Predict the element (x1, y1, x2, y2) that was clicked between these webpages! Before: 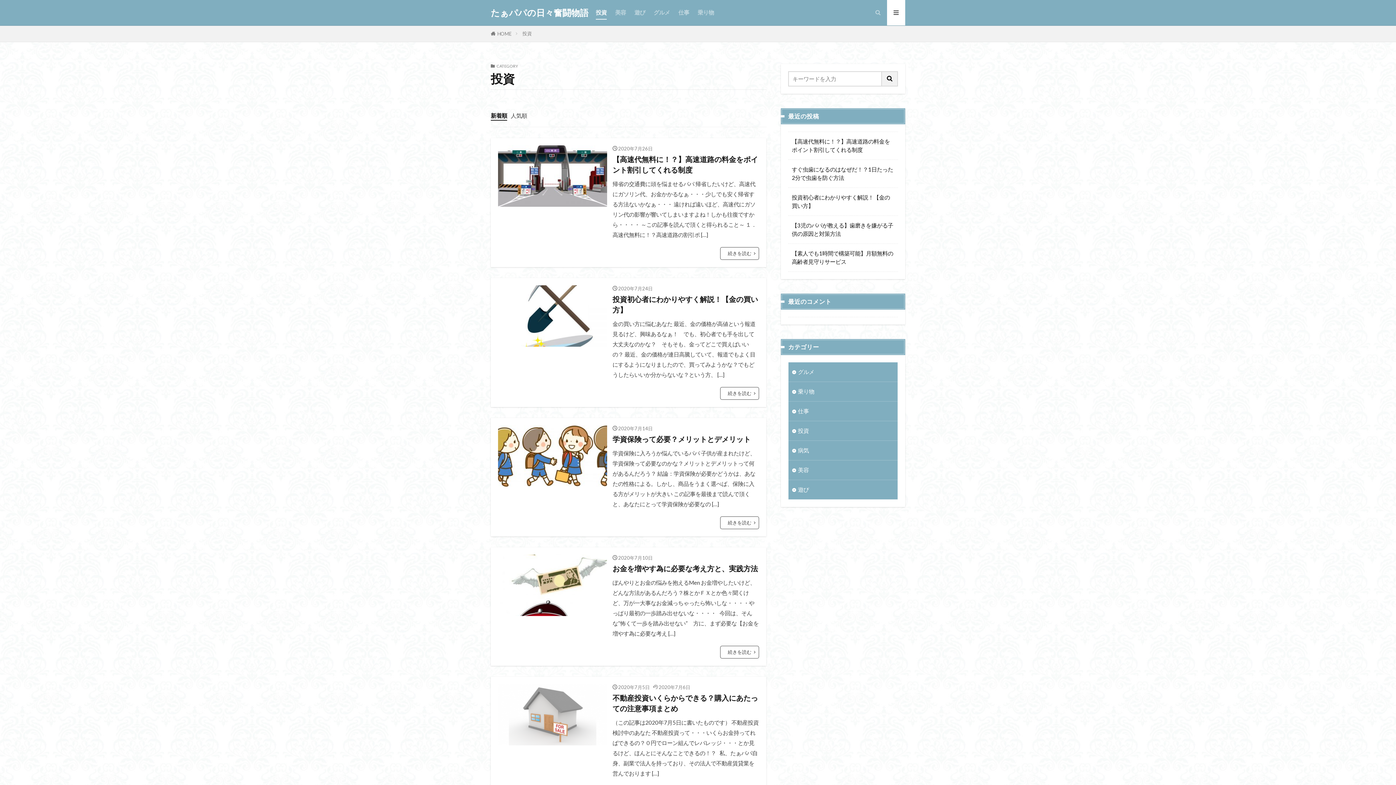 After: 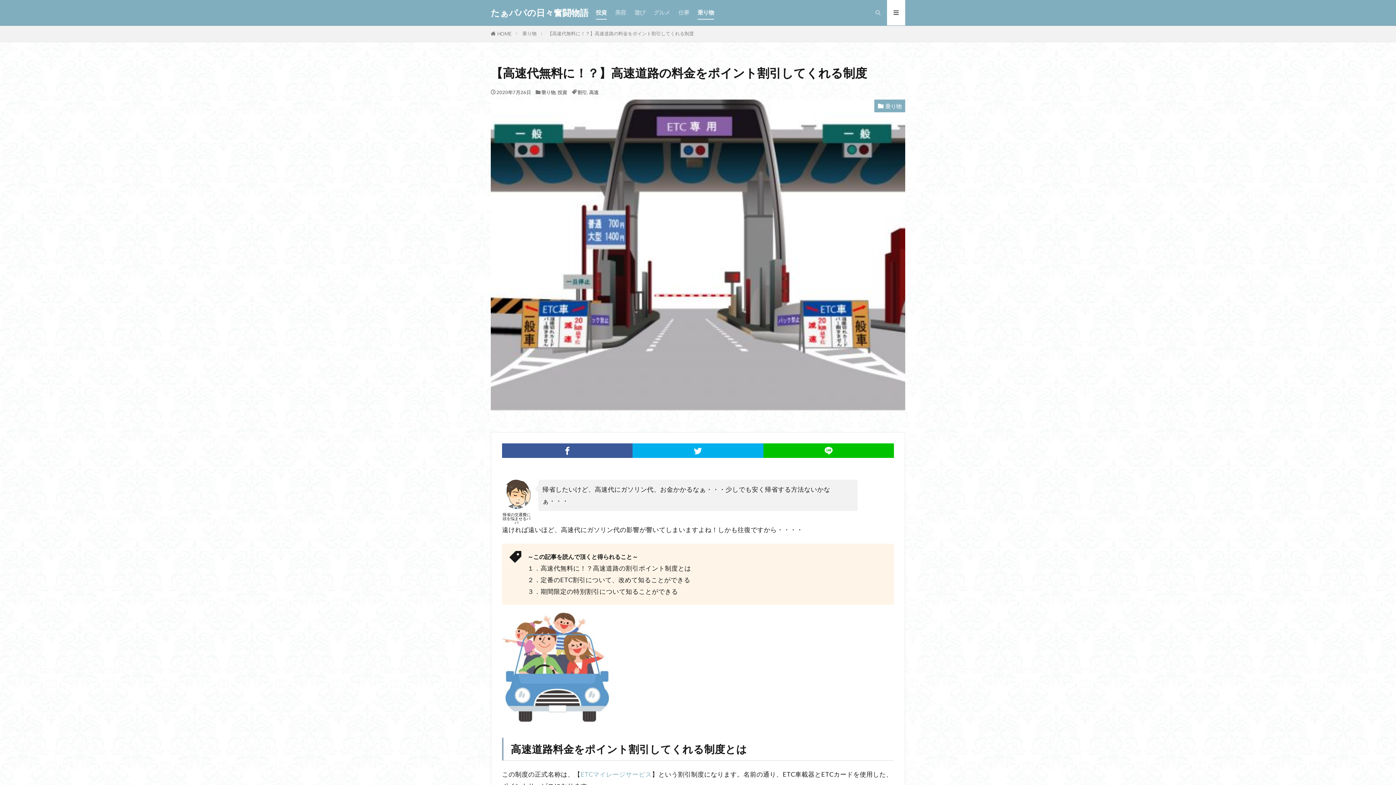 Action: bbox: (792, 137, 894, 154) label: 【高速代無料に！？】高速道路の料金をポイント割引してくれる制度